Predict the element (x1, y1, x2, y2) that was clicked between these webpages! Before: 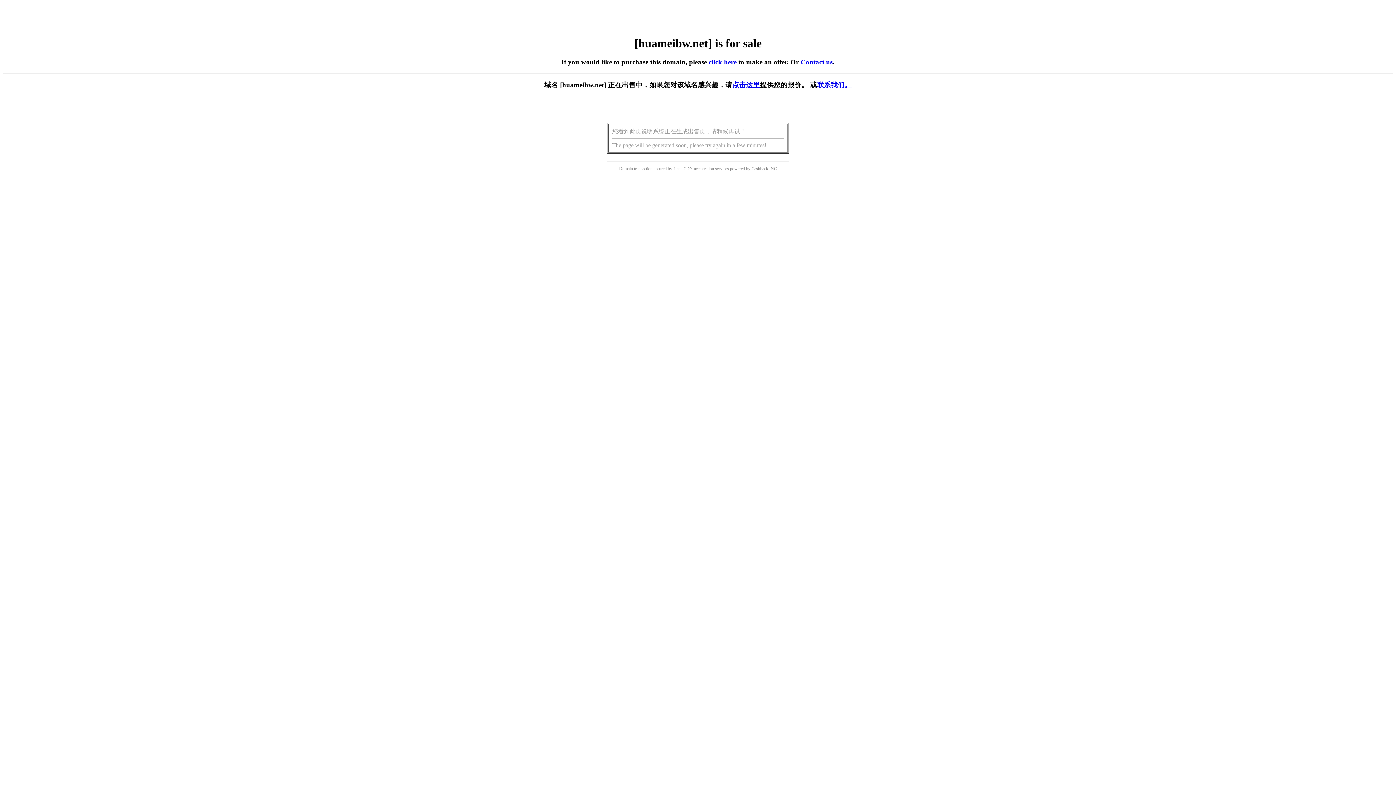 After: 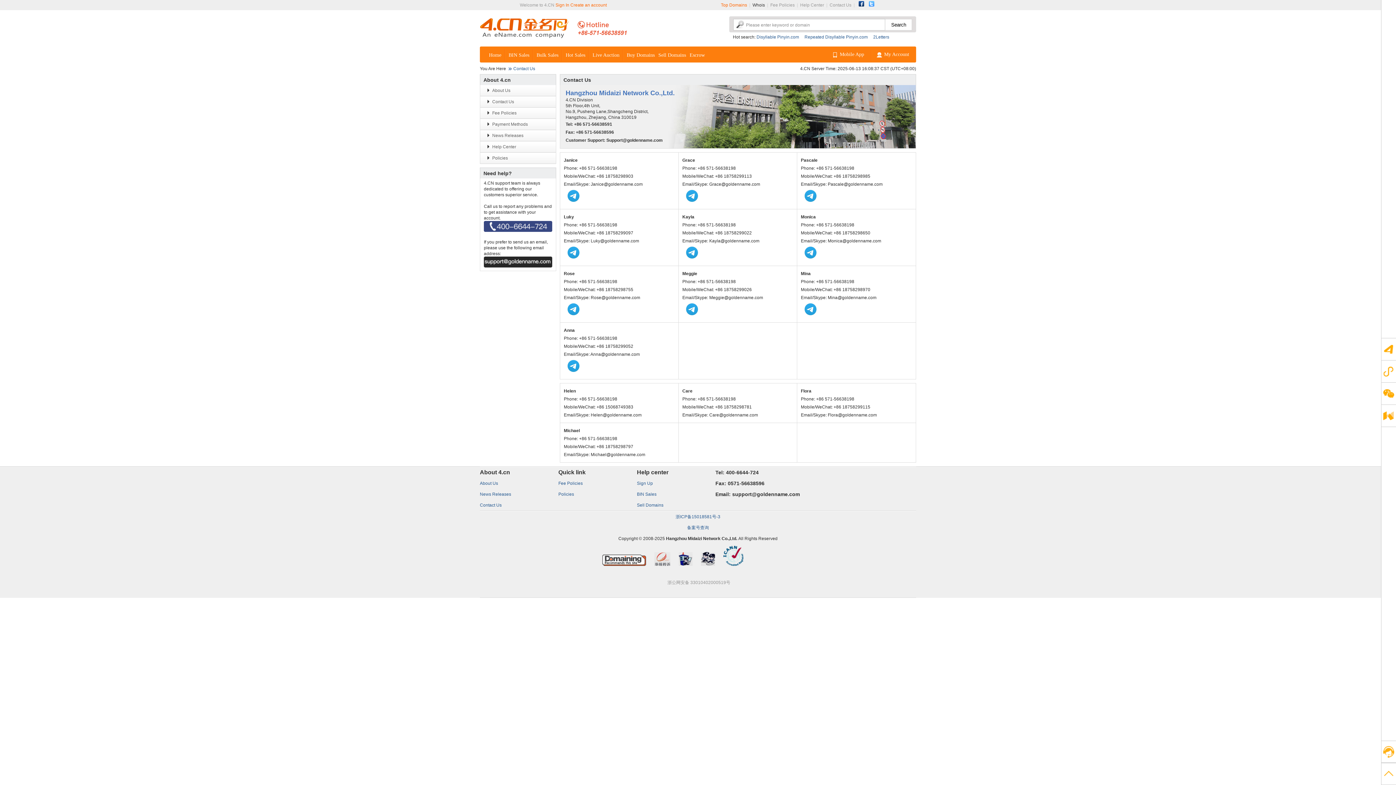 Action: bbox: (800, 58, 832, 65) label: Contact us